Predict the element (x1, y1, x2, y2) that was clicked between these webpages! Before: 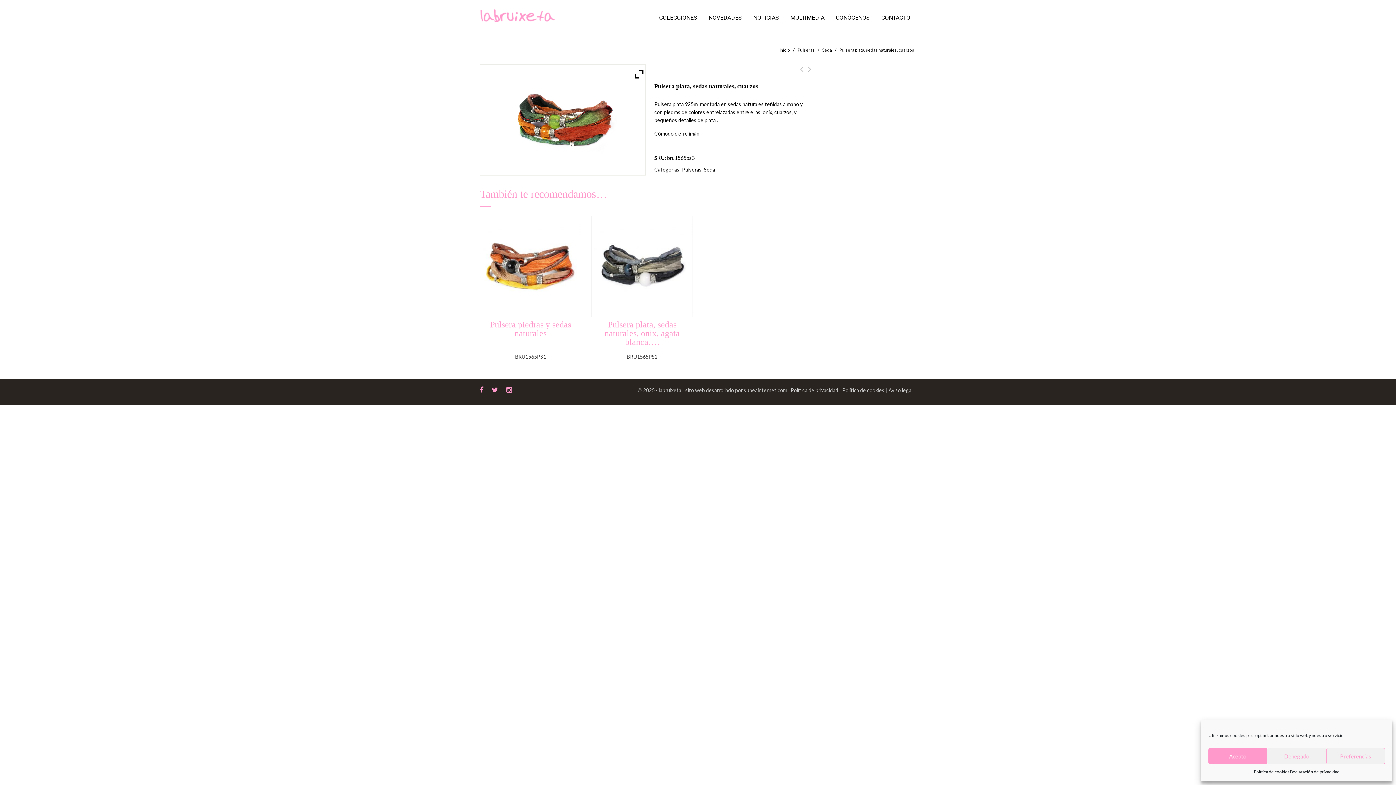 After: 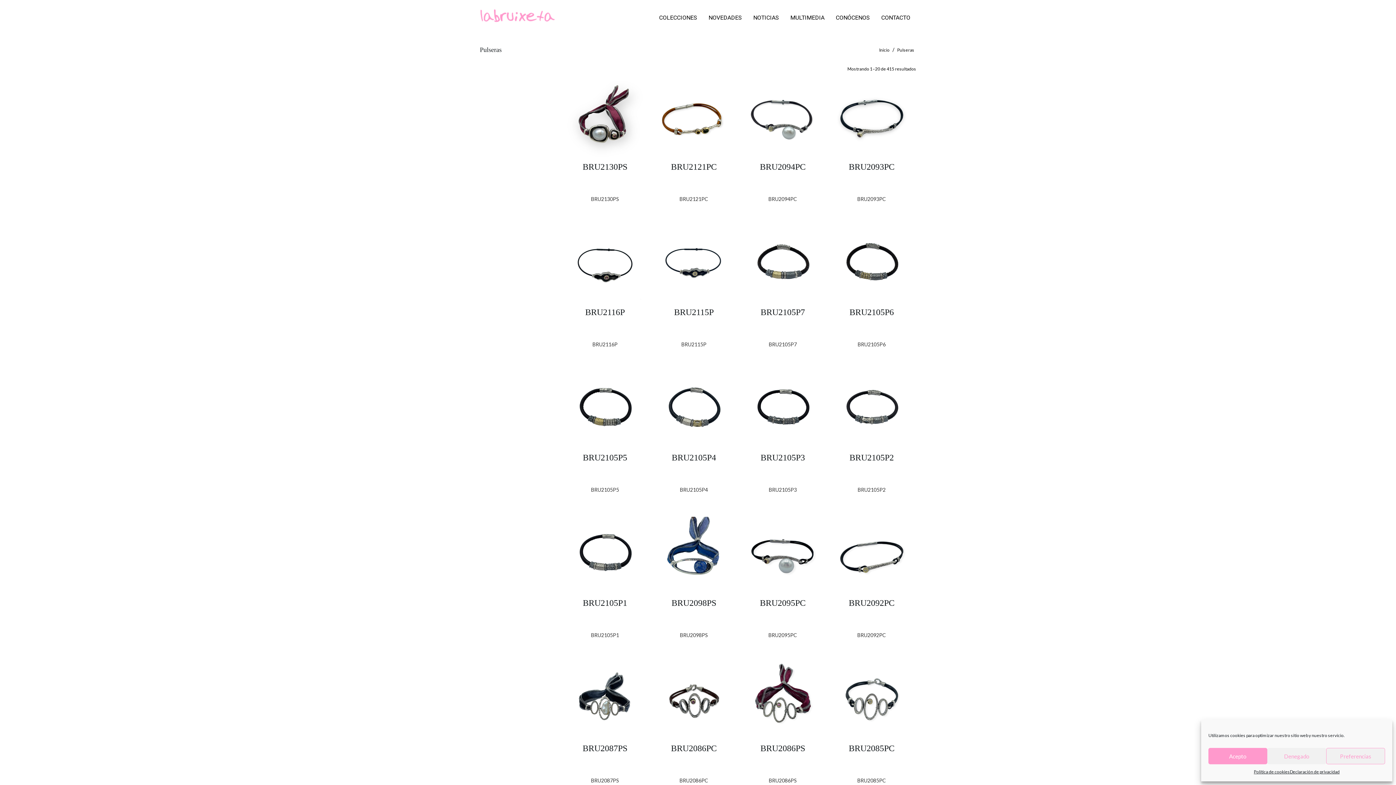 Action: bbox: (682, 166, 701, 172) label: Pulseras